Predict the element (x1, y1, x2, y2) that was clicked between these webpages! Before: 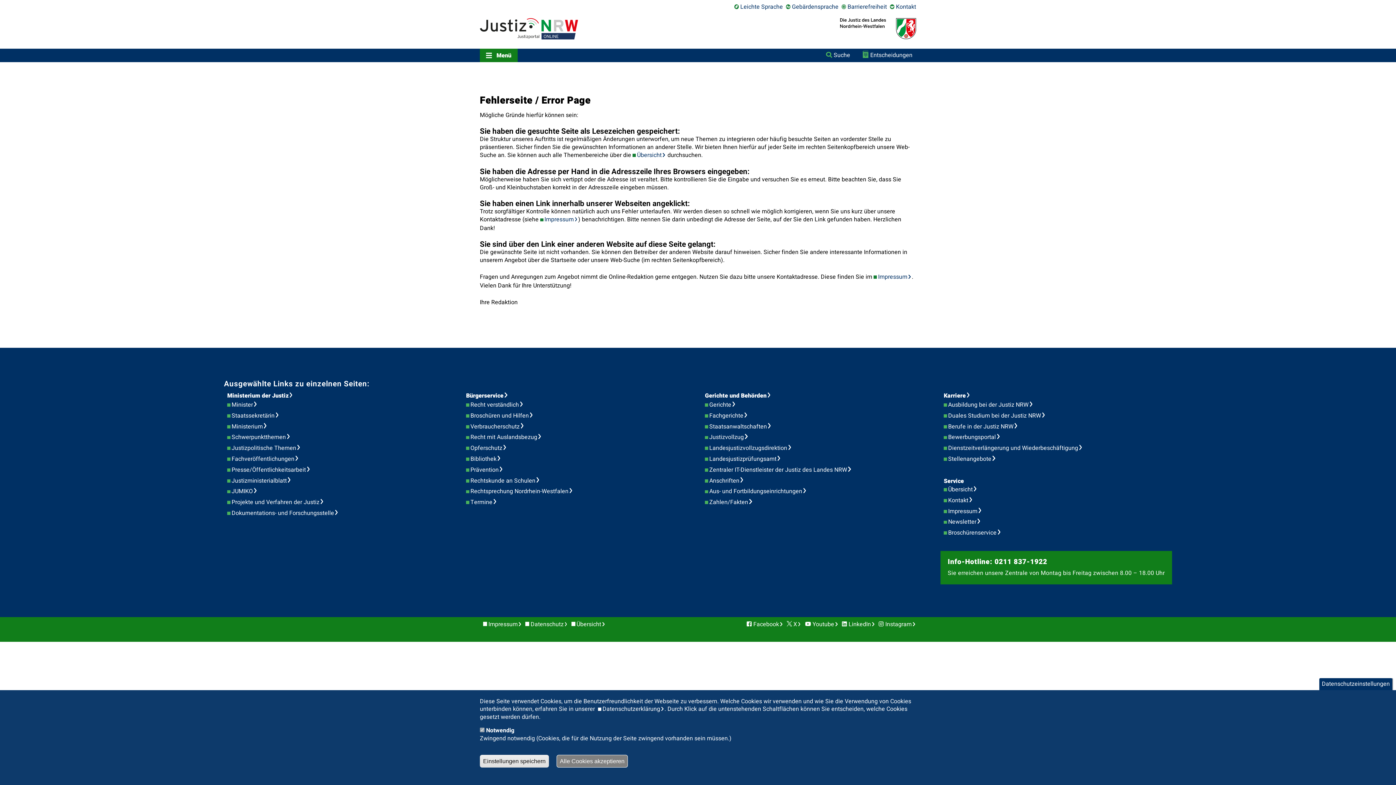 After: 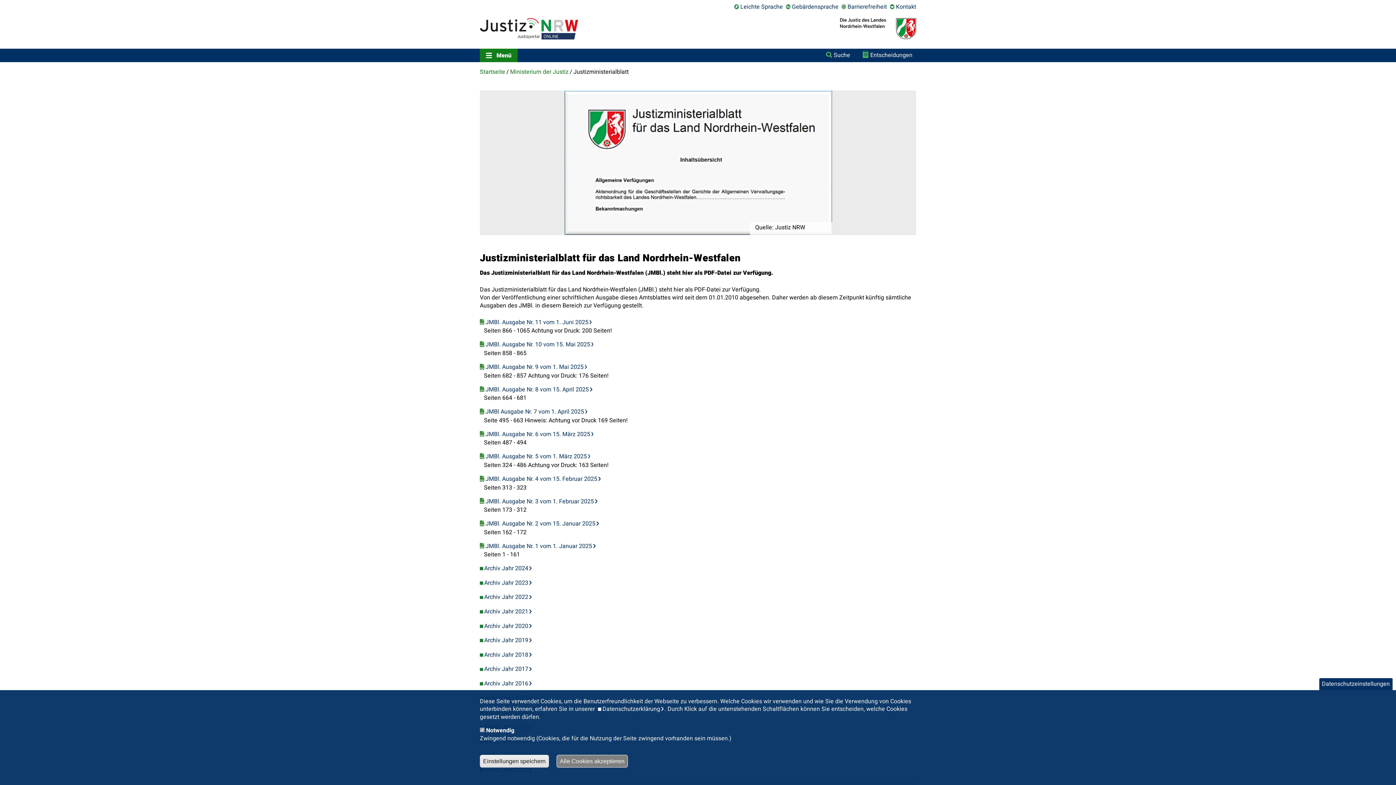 Action: bbox: (231, 476, 295, 485) label: Justizministerialblatt